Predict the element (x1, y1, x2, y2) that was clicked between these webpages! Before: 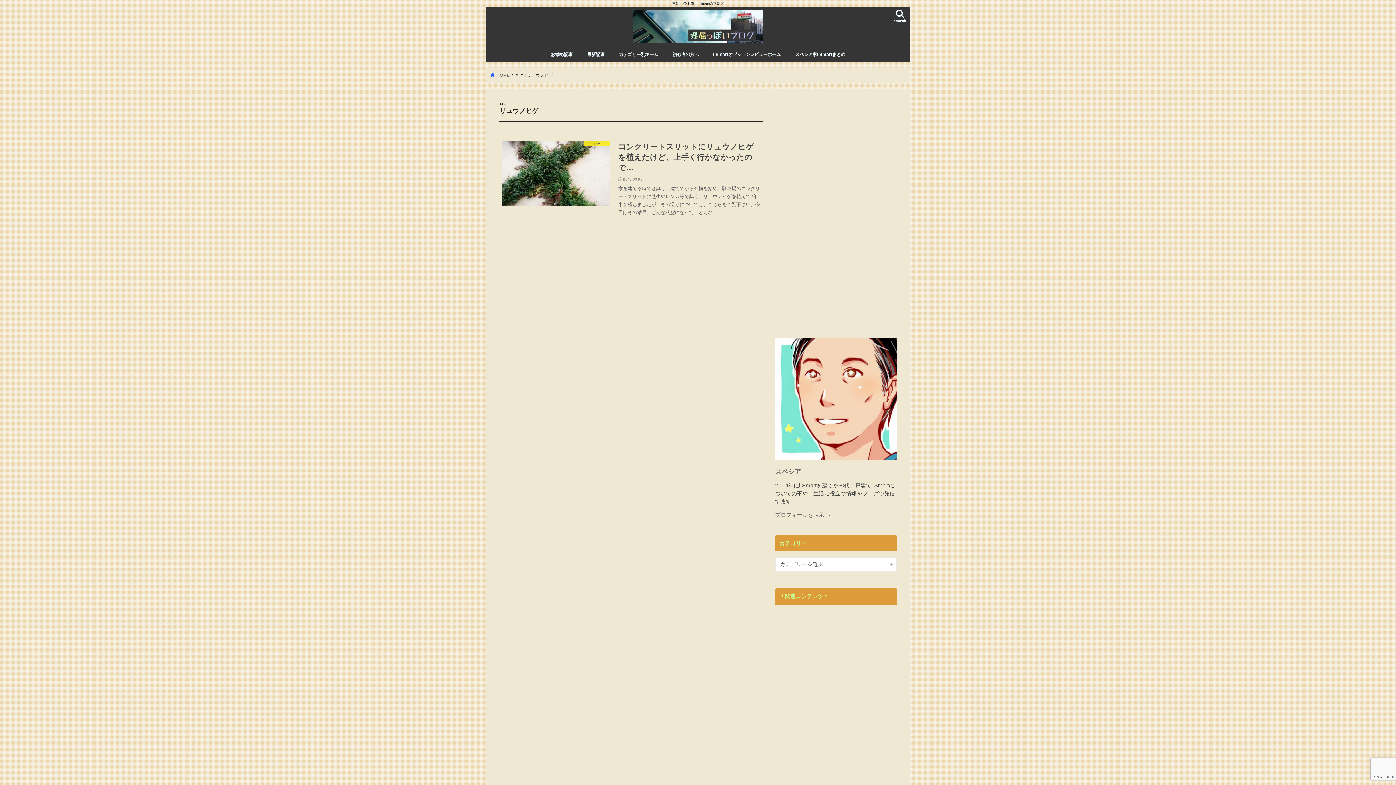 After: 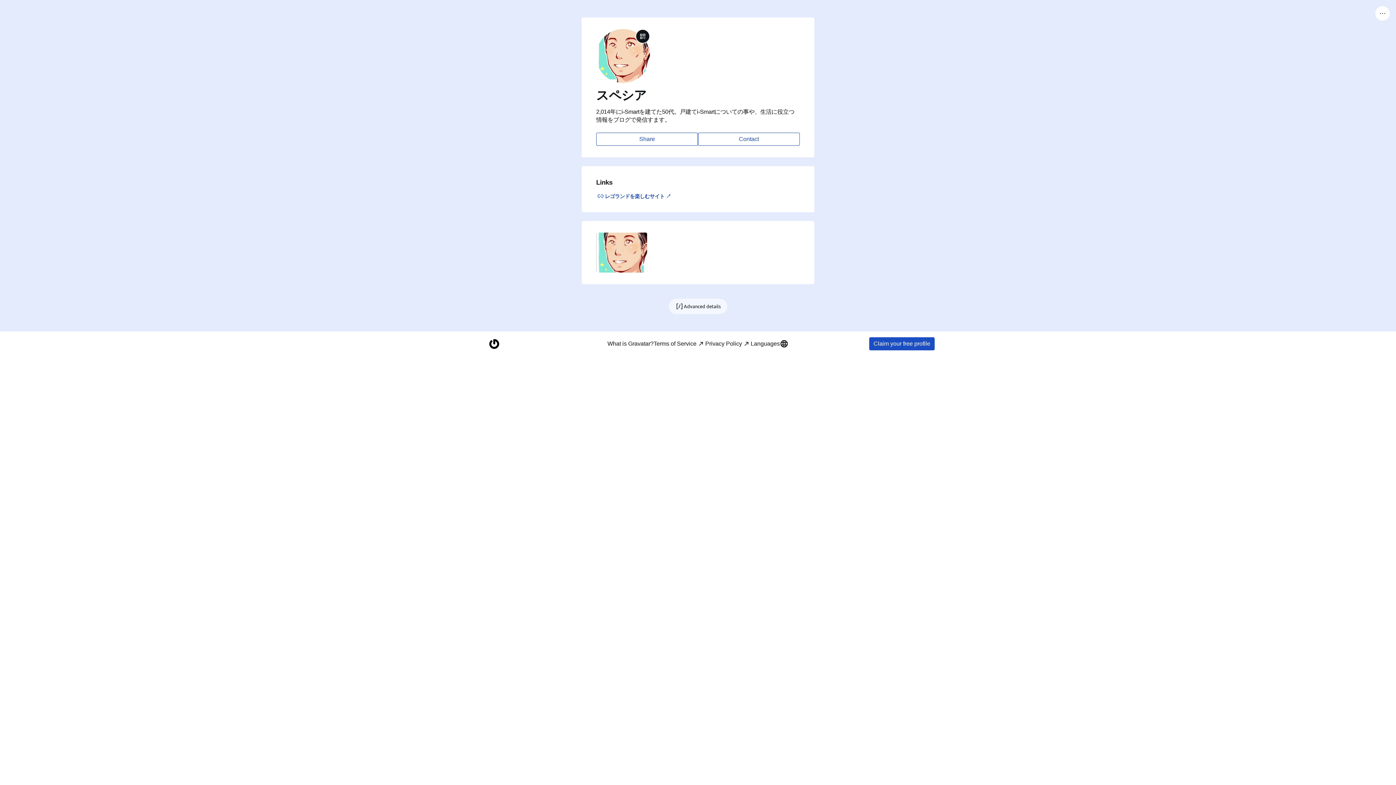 Action: bbox: (775, 512, 831, 518) label: プロフィールを表示 →